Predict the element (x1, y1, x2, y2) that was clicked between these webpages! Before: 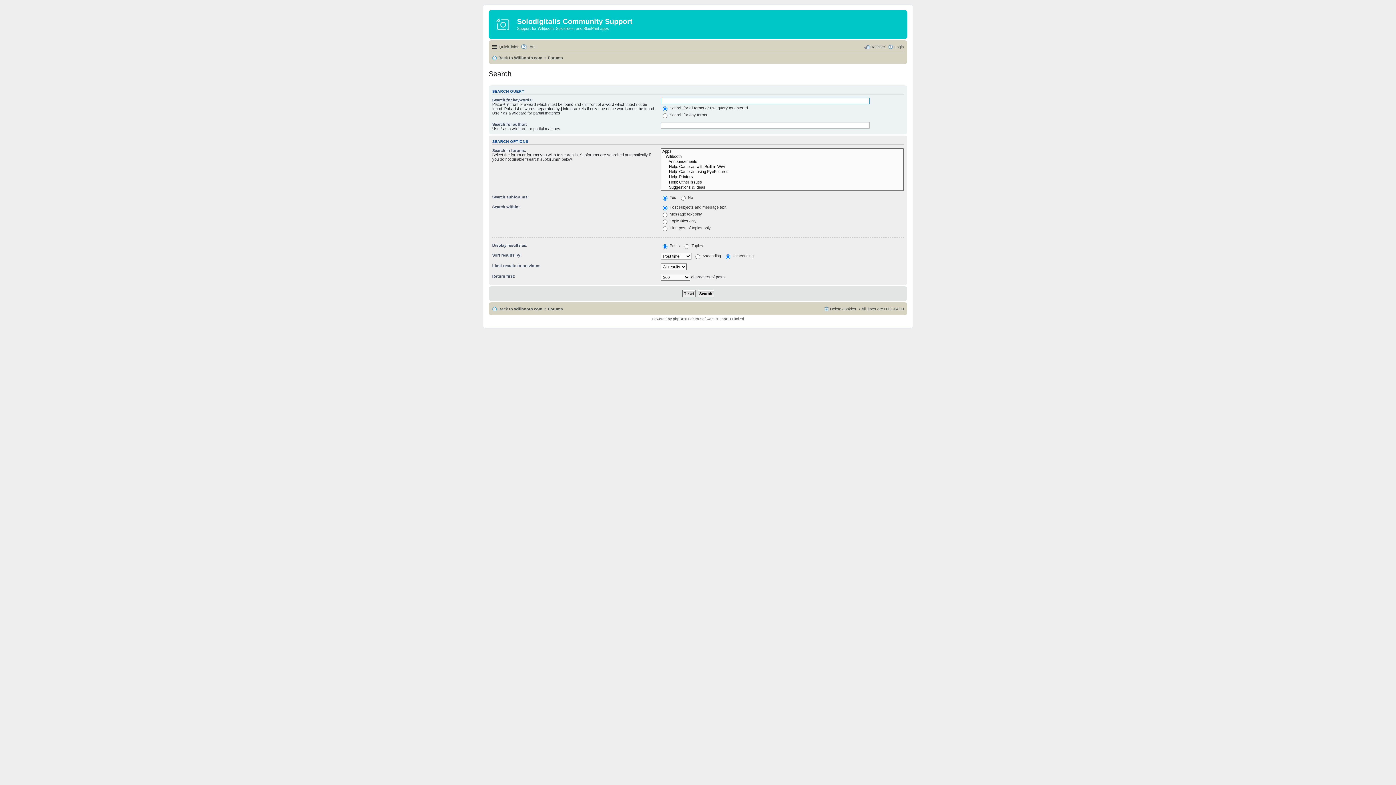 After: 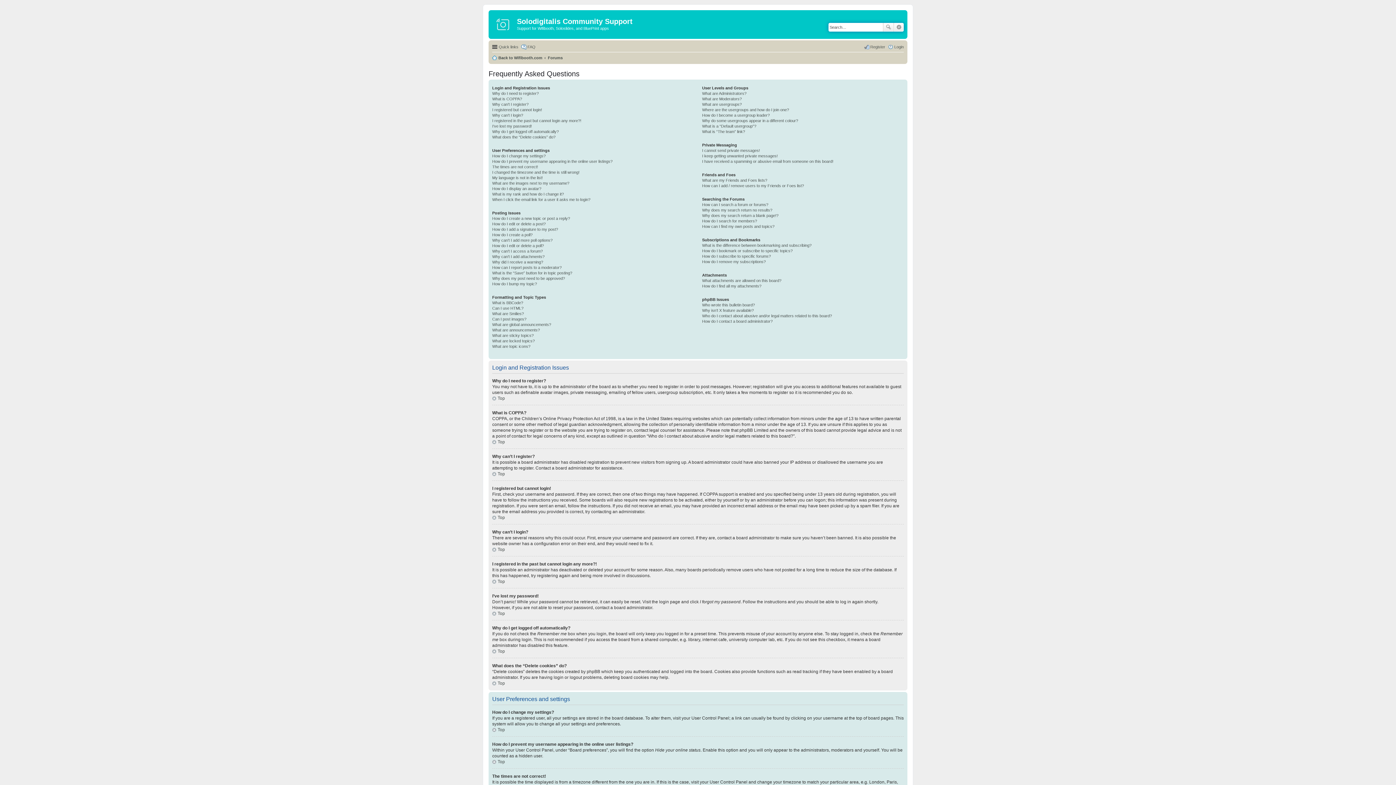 Action: bbox: (521, 42, 535, 51) label: FAQ